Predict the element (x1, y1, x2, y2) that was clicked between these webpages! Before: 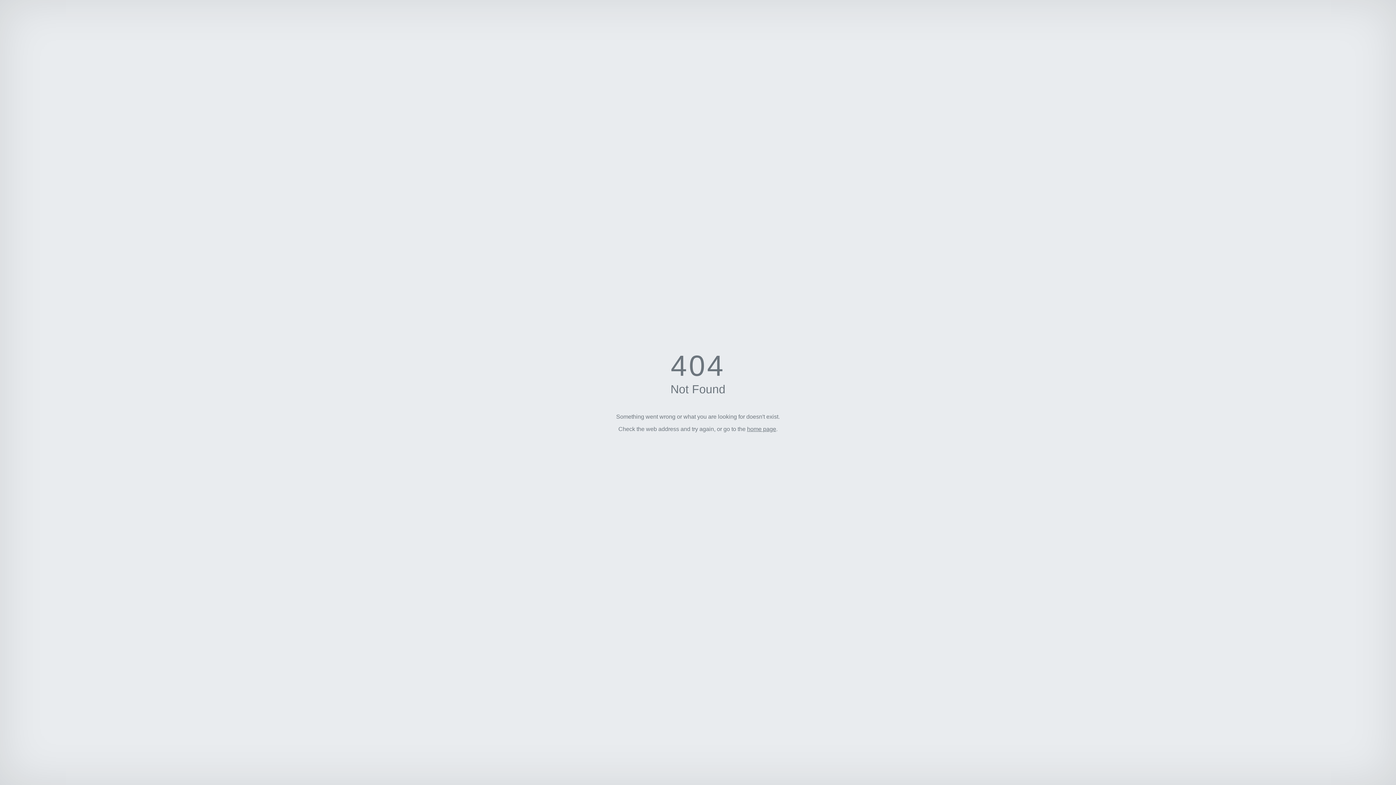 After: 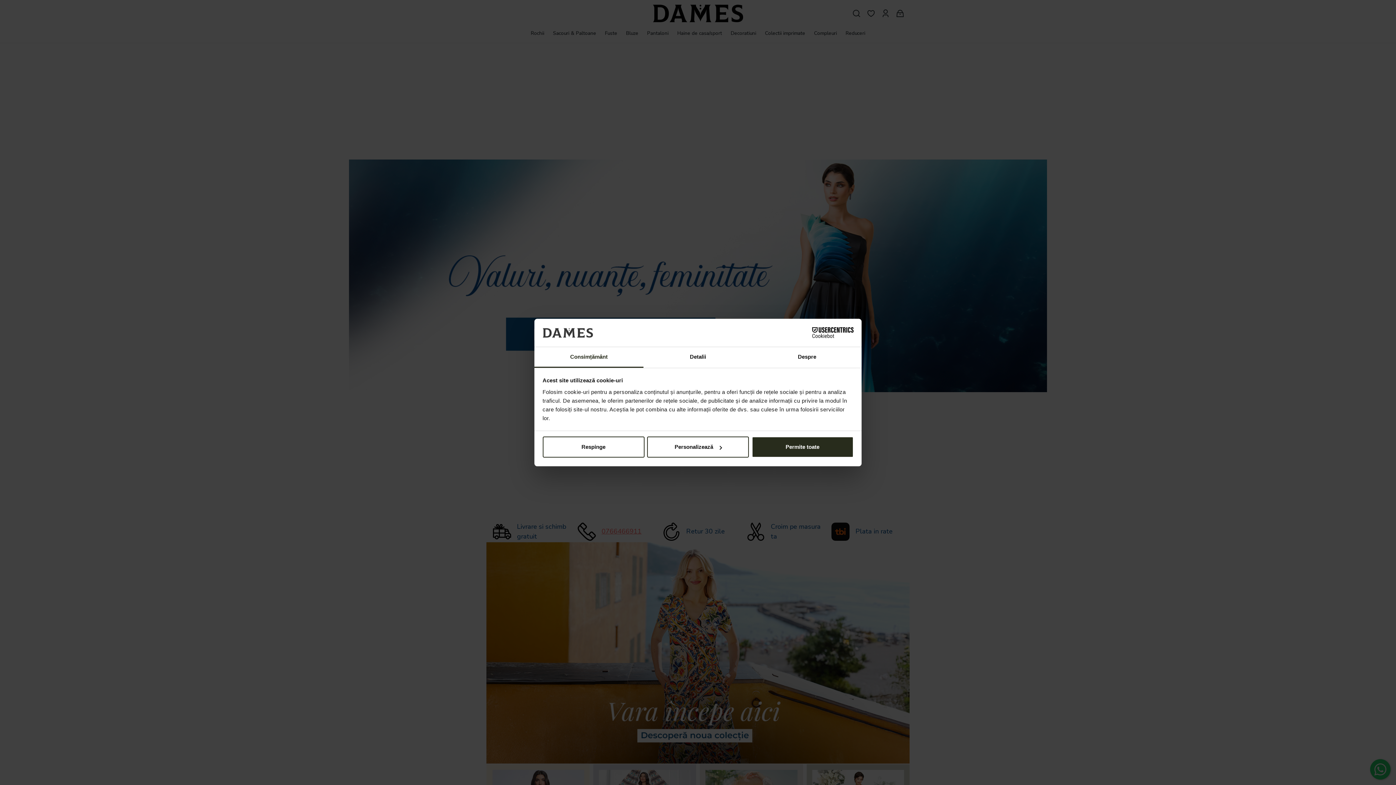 Action: label: home page bbox: (747, 426, 776, 432)